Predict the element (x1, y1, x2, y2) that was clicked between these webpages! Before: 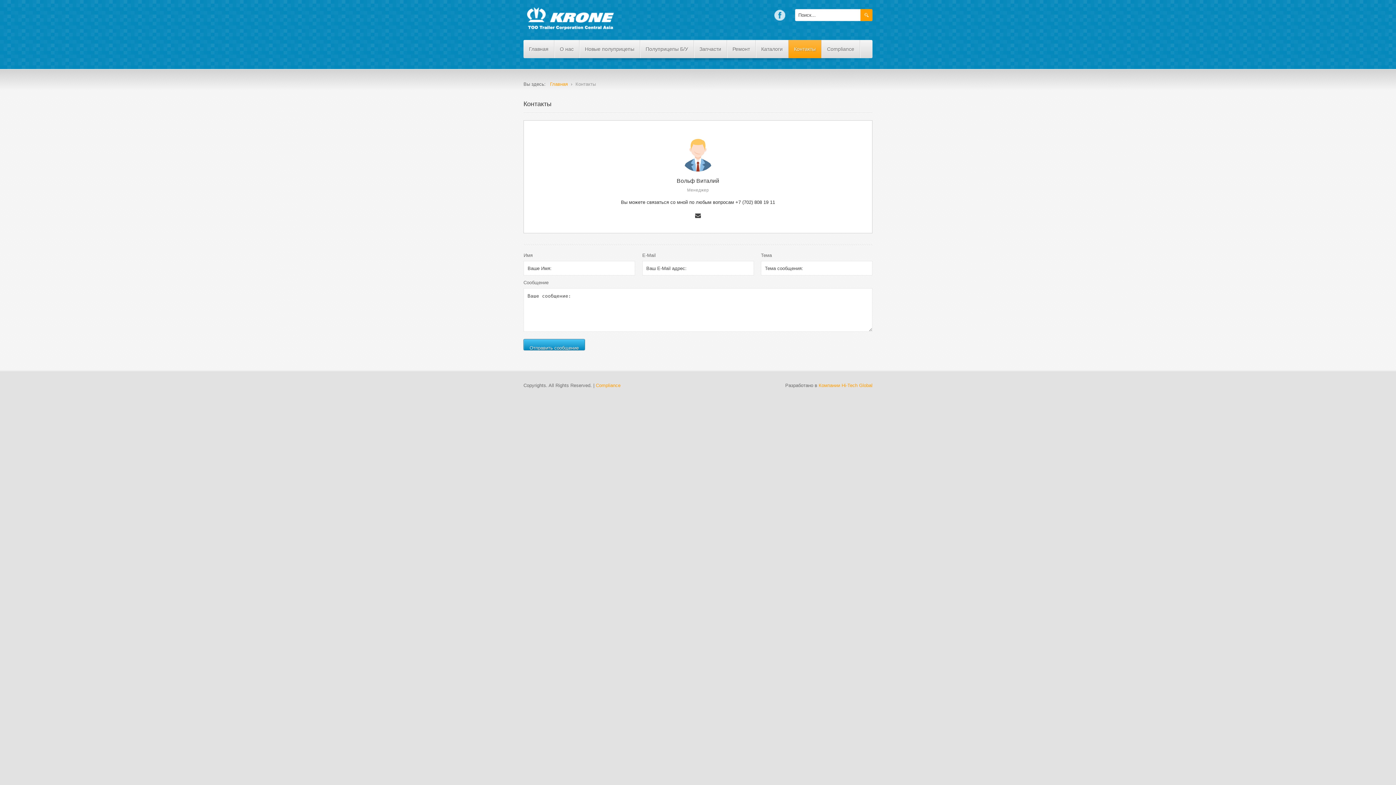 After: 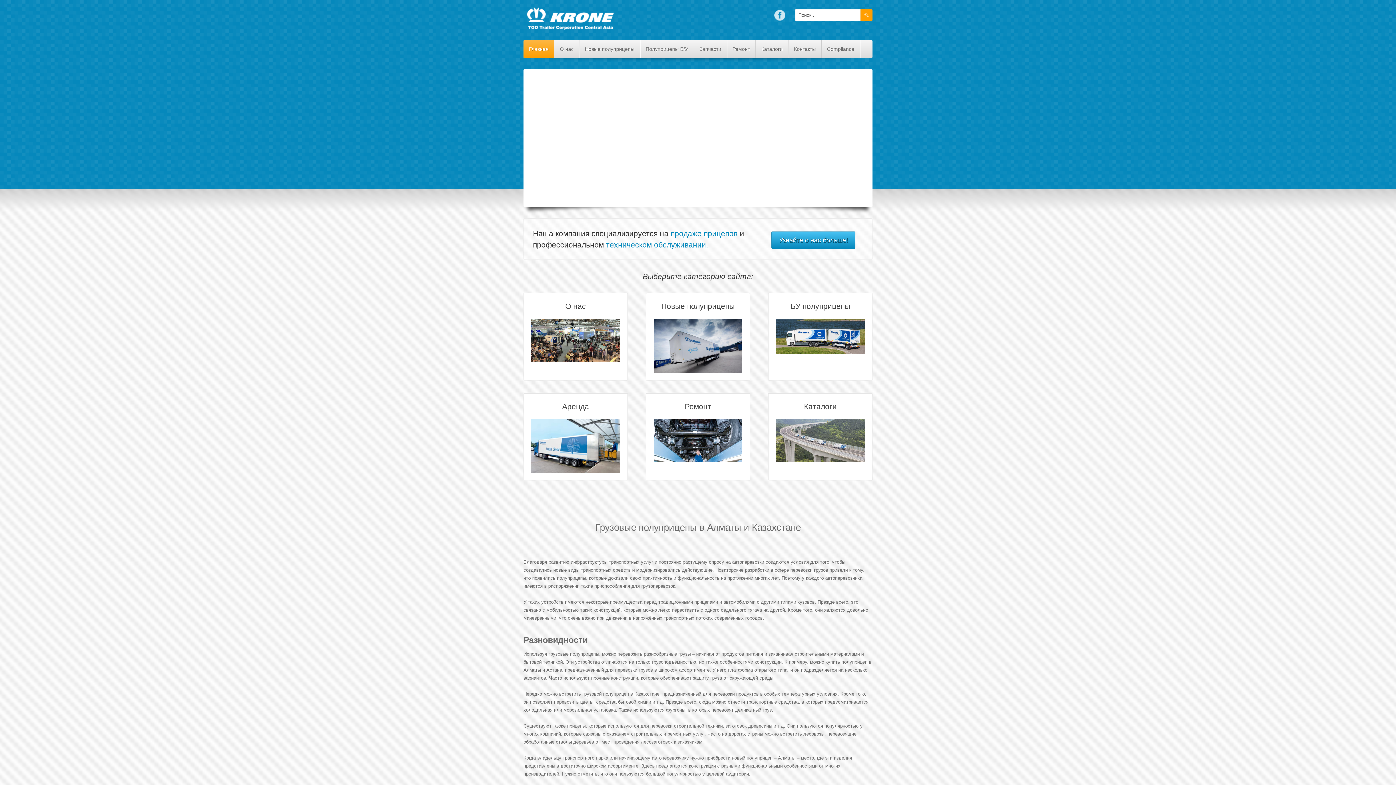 Action: bbox: (527, 7, 614, 32)